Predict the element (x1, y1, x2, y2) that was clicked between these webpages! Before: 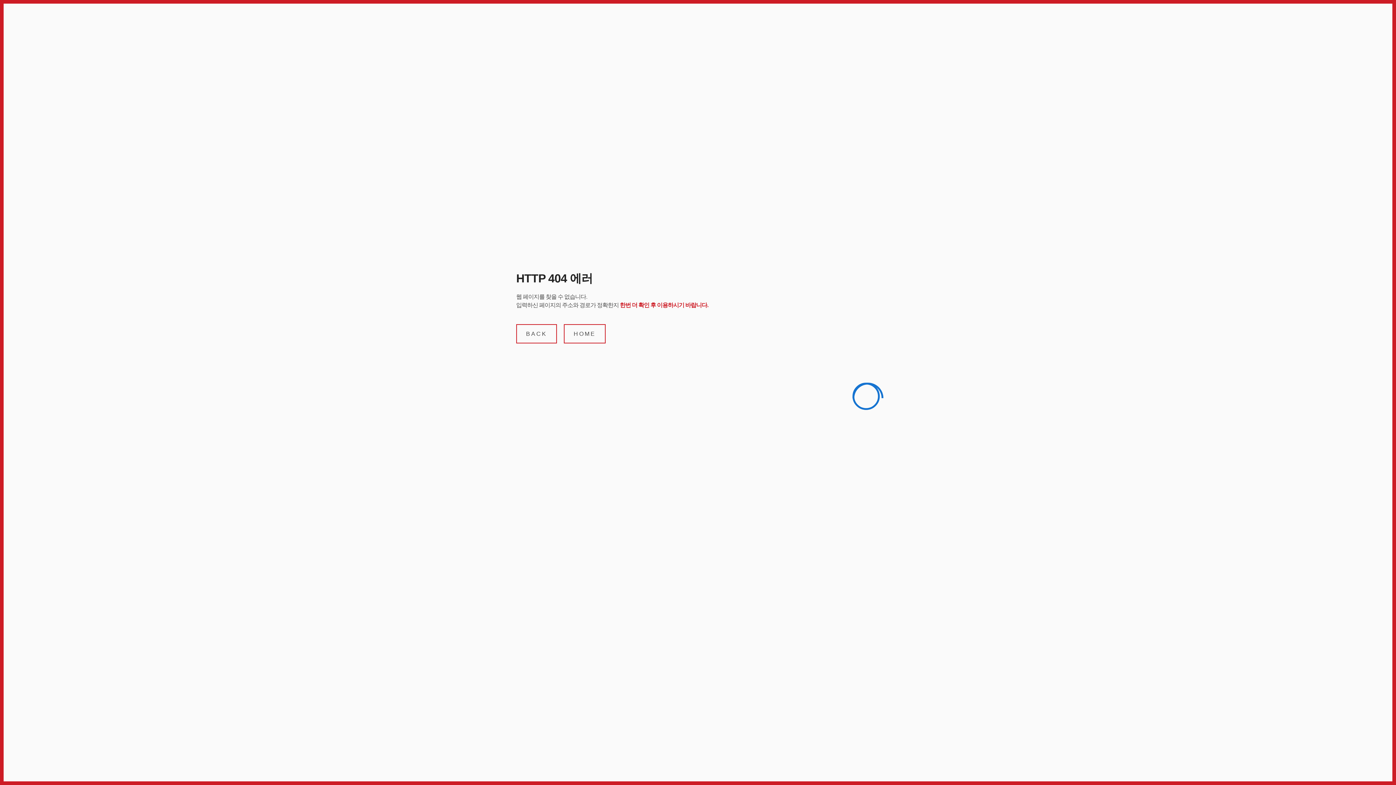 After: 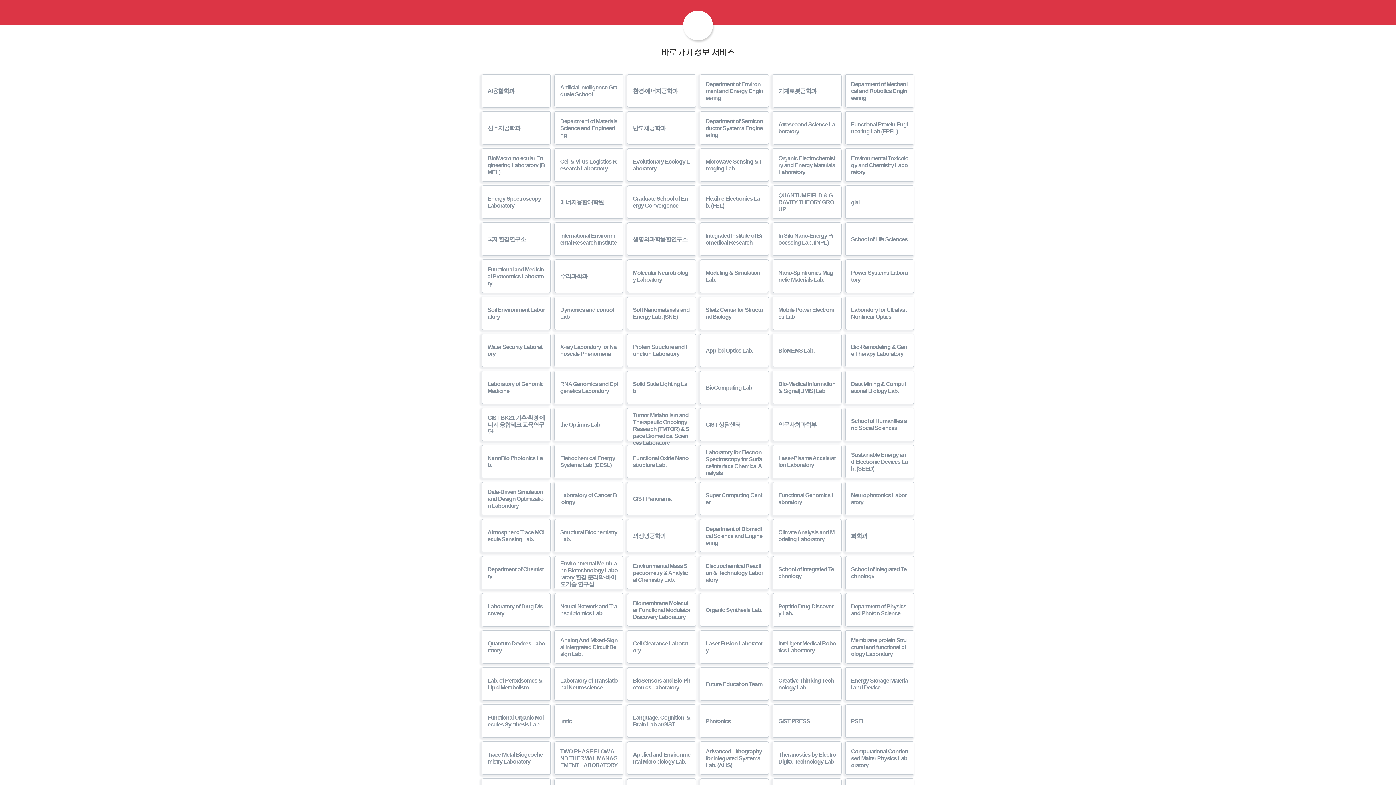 Action: bbox: (564, 324, 605, 343) label: HOME